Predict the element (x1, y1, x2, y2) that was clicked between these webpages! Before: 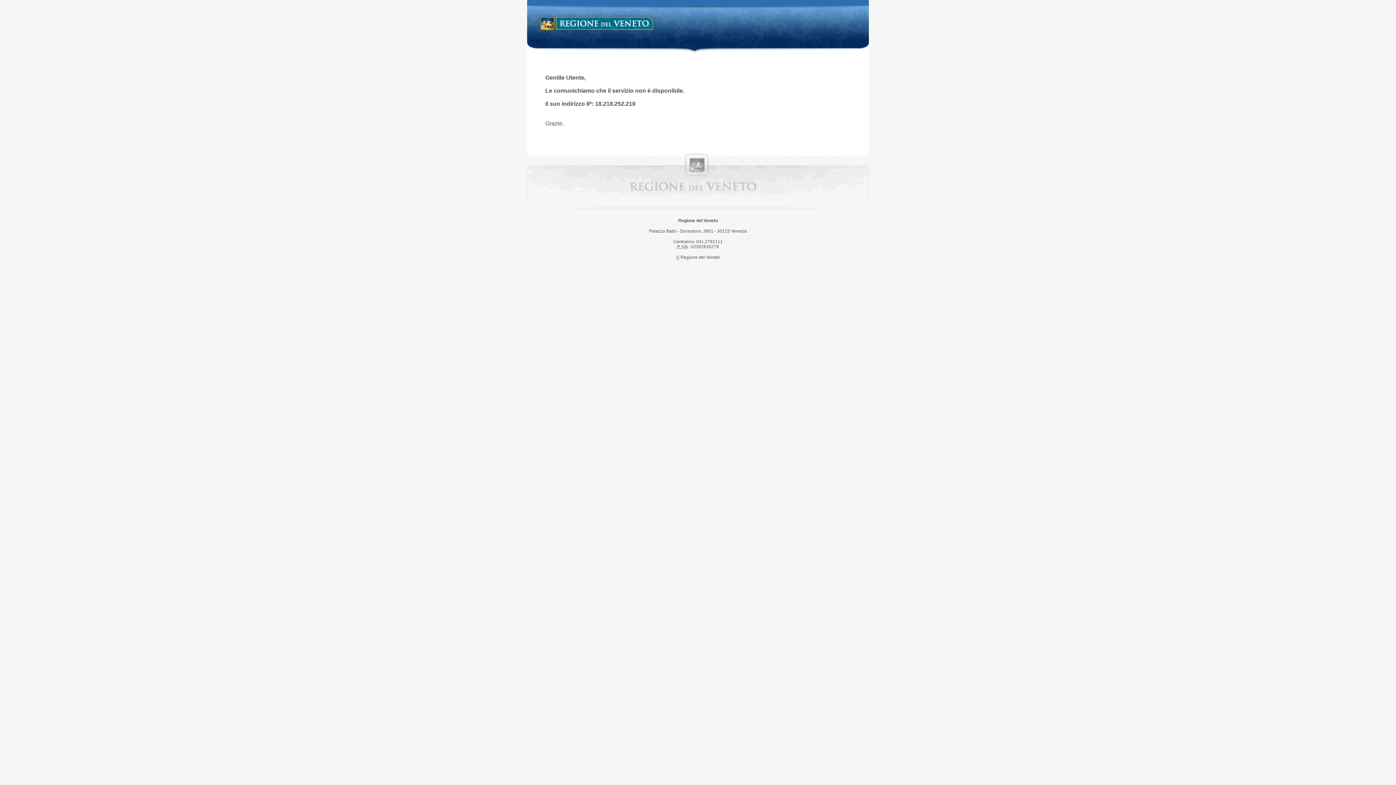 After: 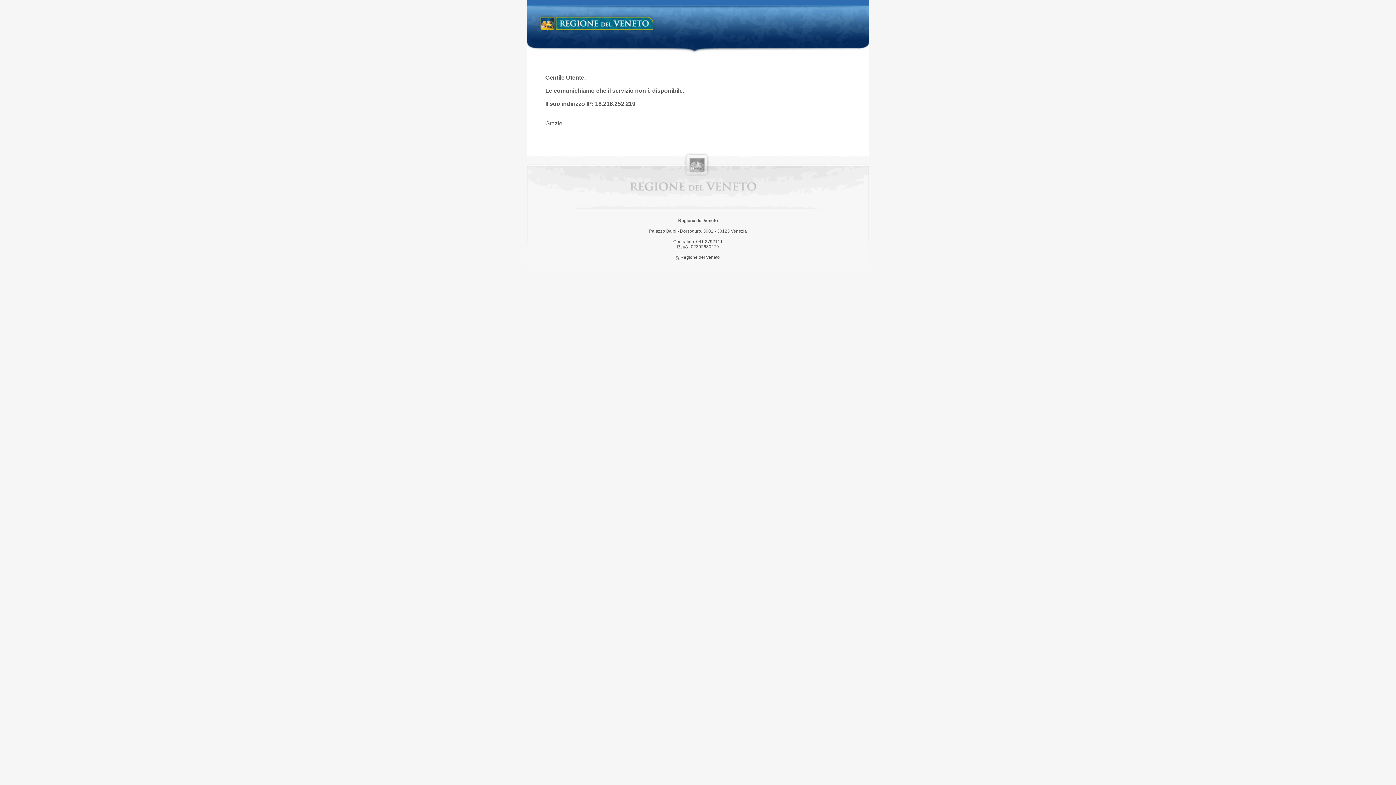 Action: label: Regione del Veneto bbox: (538, 14, 658, 34)